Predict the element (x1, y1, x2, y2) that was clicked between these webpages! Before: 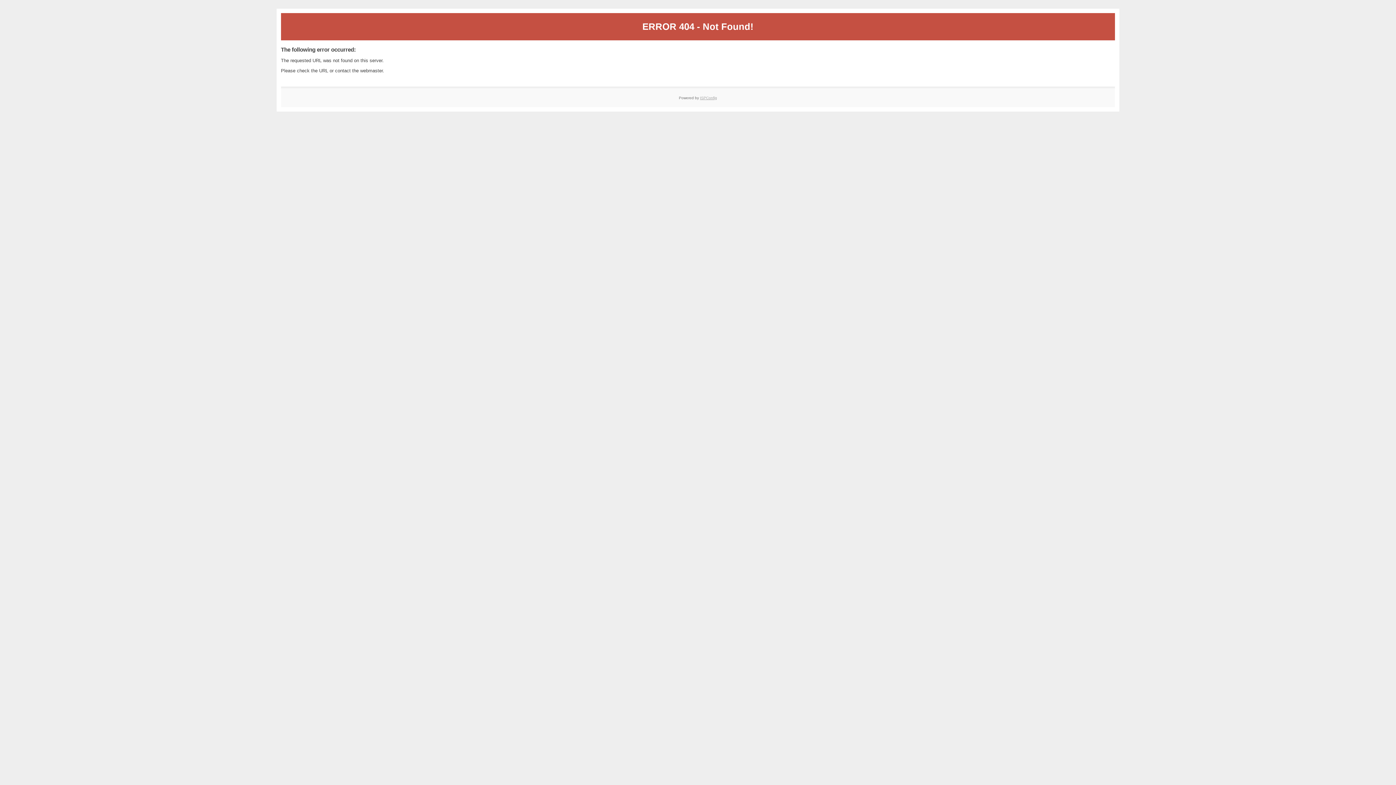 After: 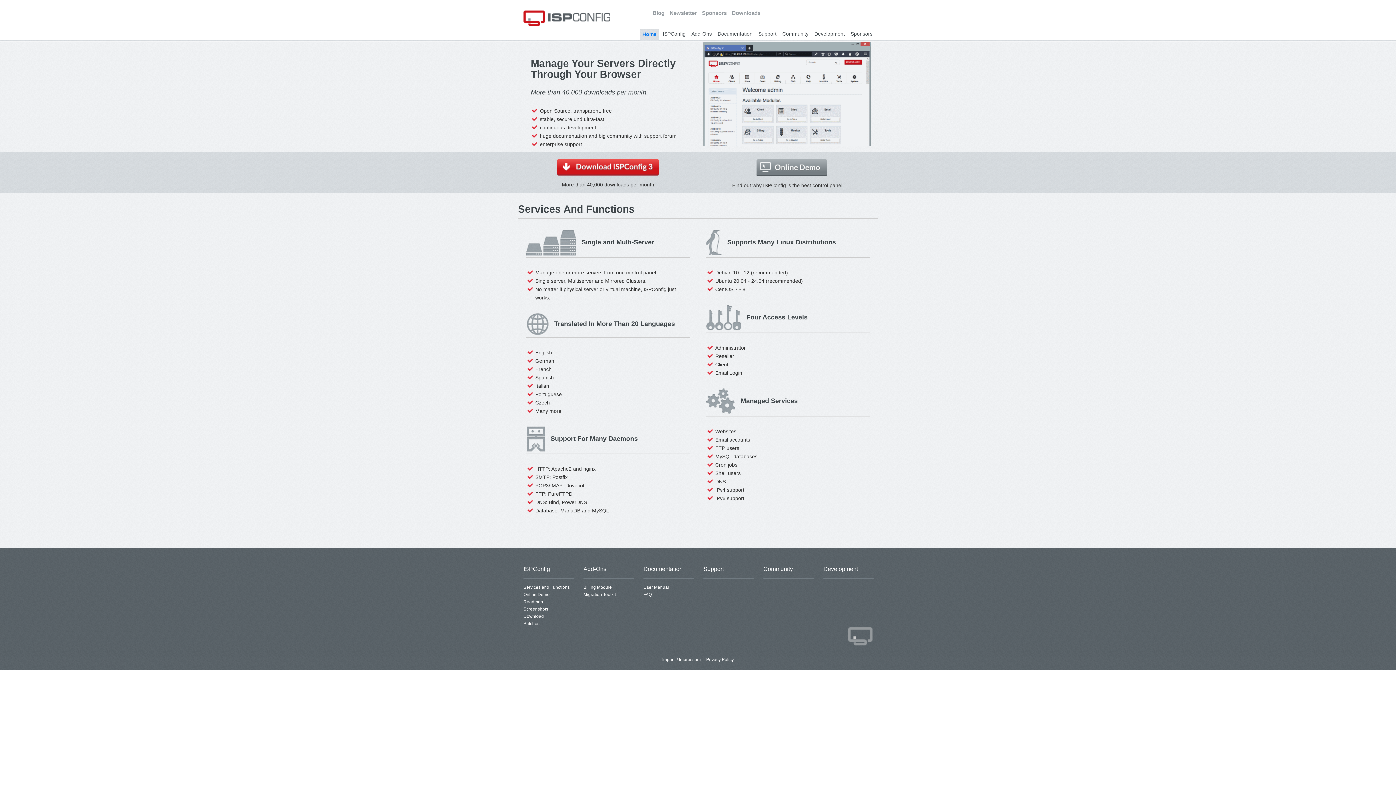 Action: bbox: (700, 95, 717, 99) label: ISPConfig